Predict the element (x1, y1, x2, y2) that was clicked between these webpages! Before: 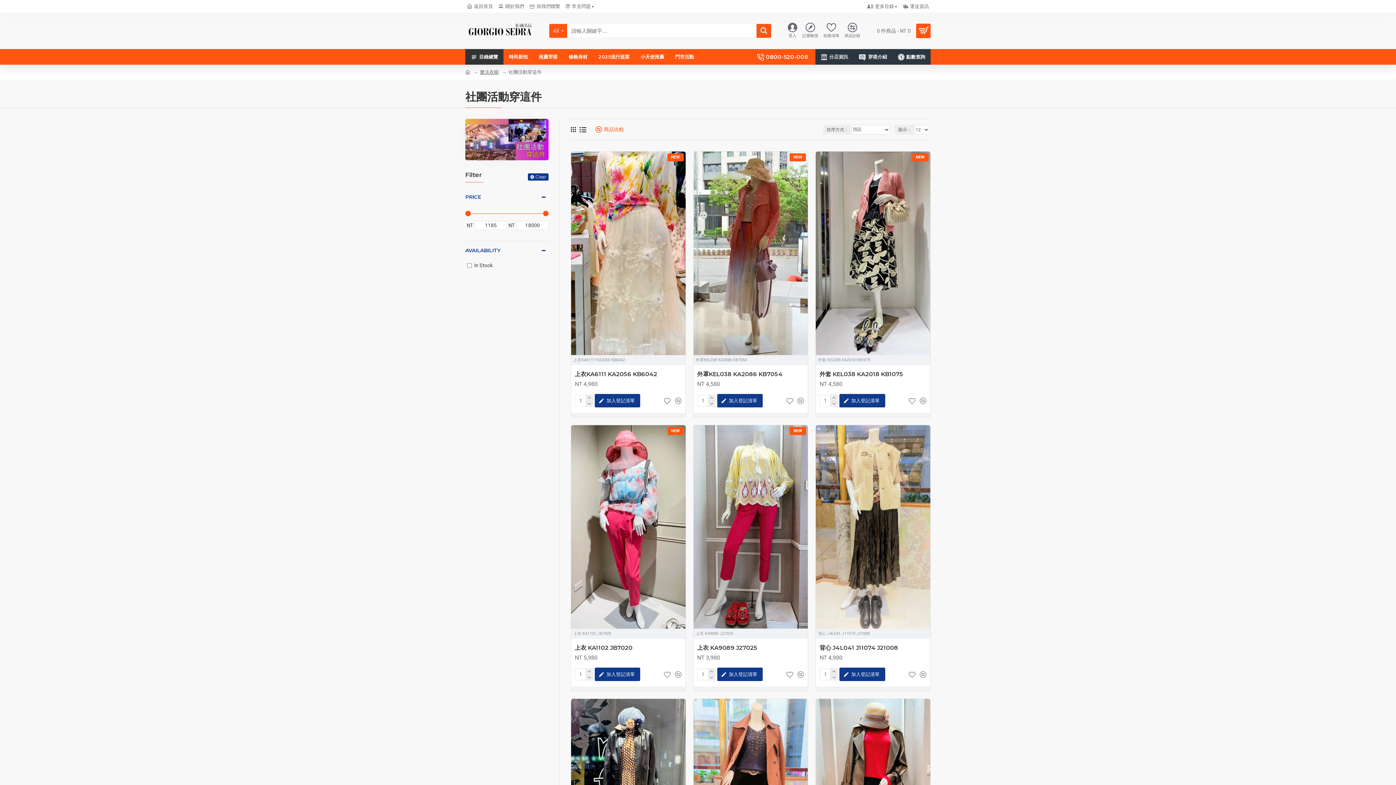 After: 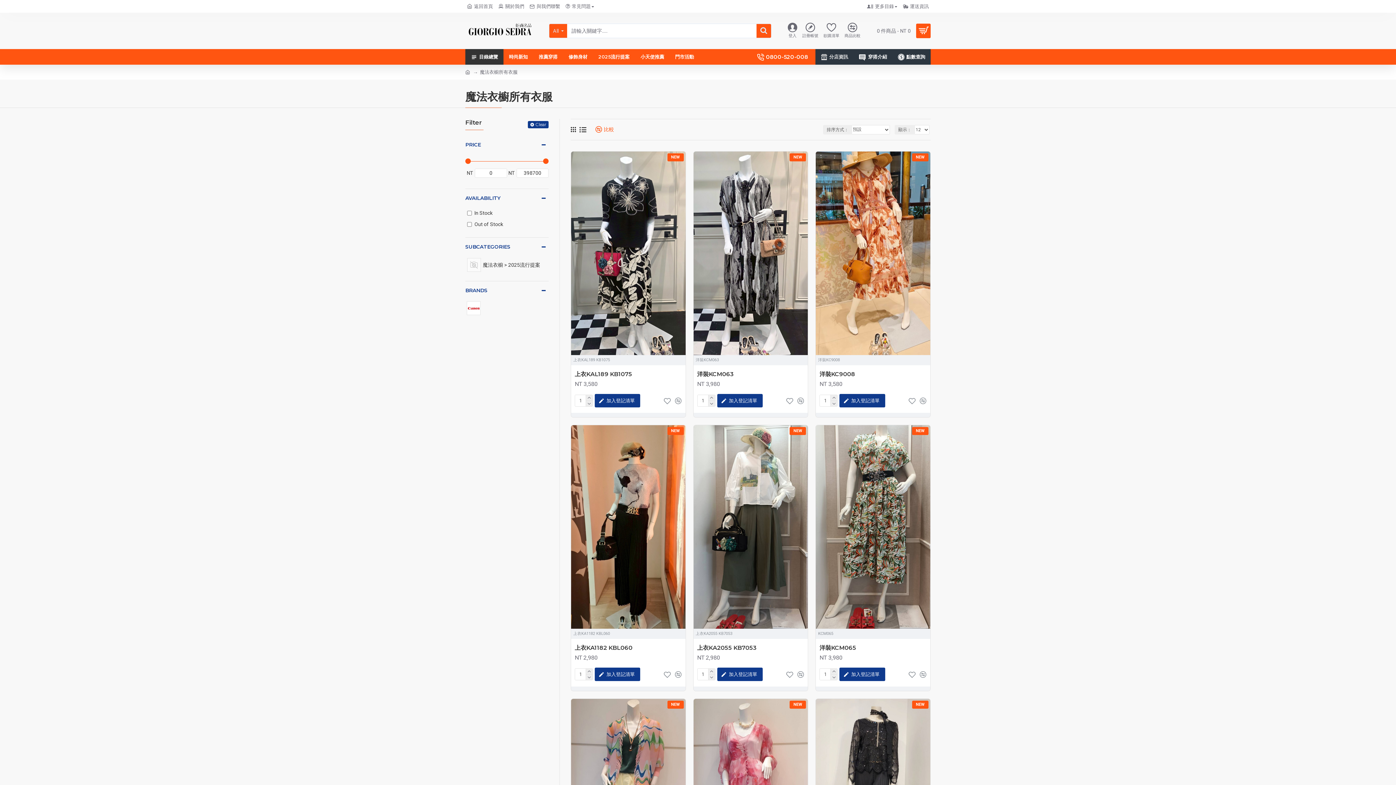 Action: label: 更多目錄 bbox: (865, 1, 899, 11)